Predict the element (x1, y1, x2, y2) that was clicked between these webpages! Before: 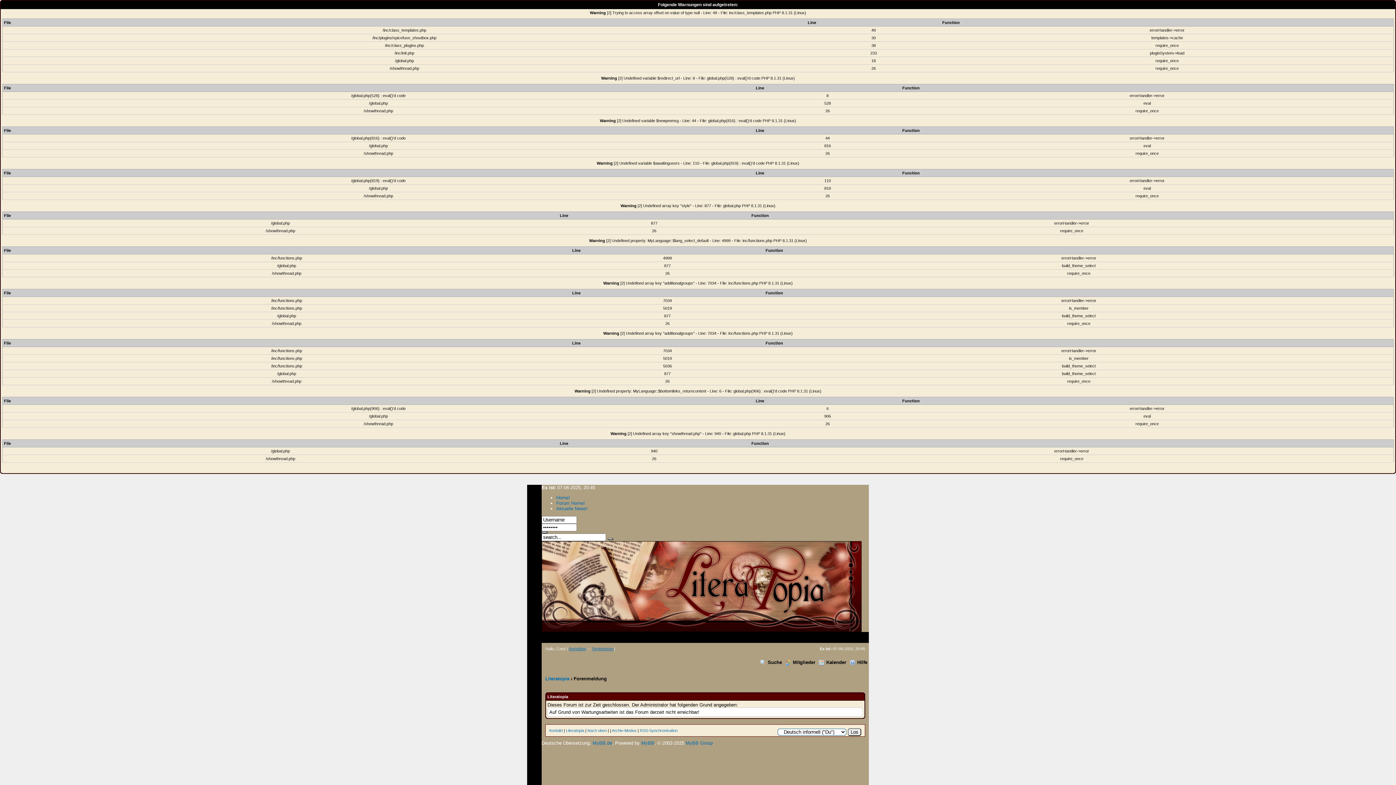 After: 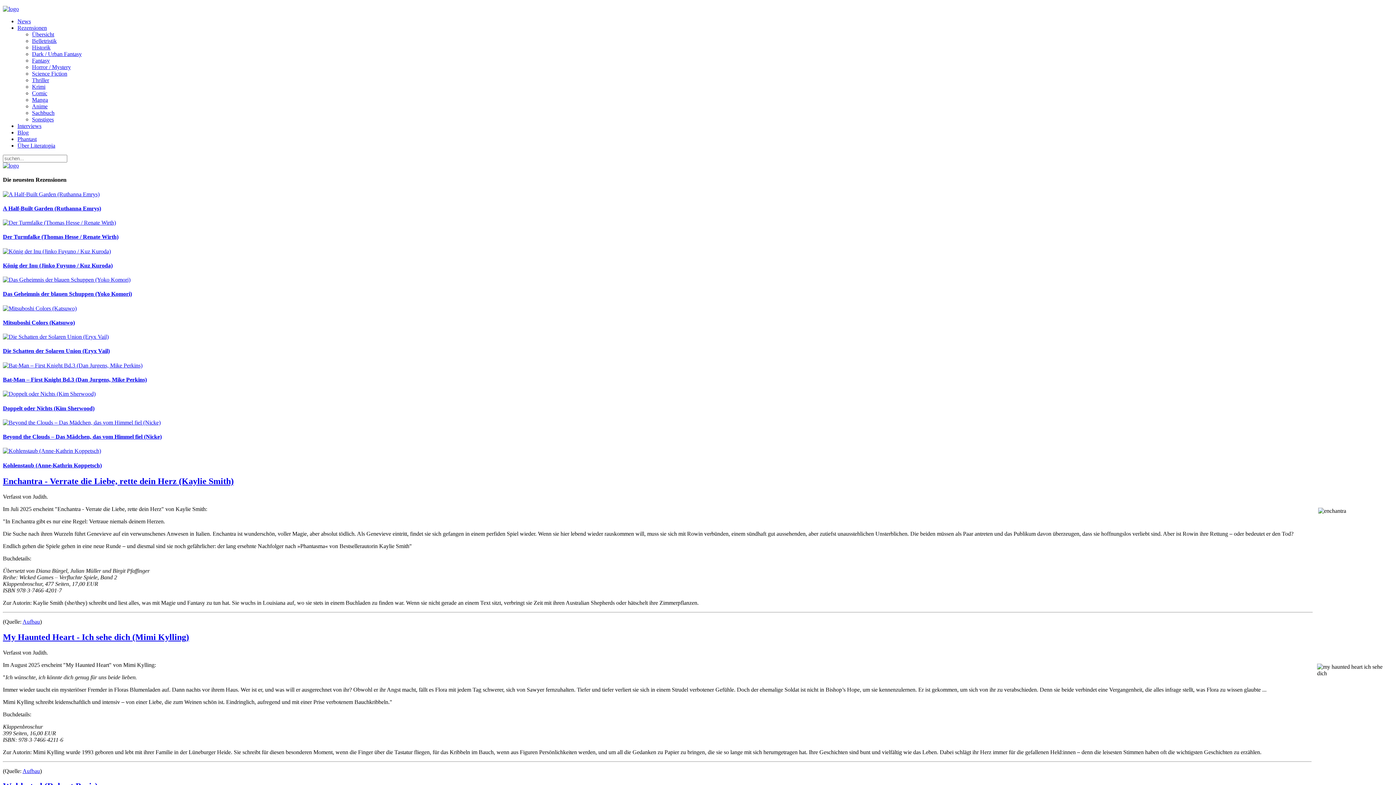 Action: bbox: (556, 495, 570, 500) label: Home!